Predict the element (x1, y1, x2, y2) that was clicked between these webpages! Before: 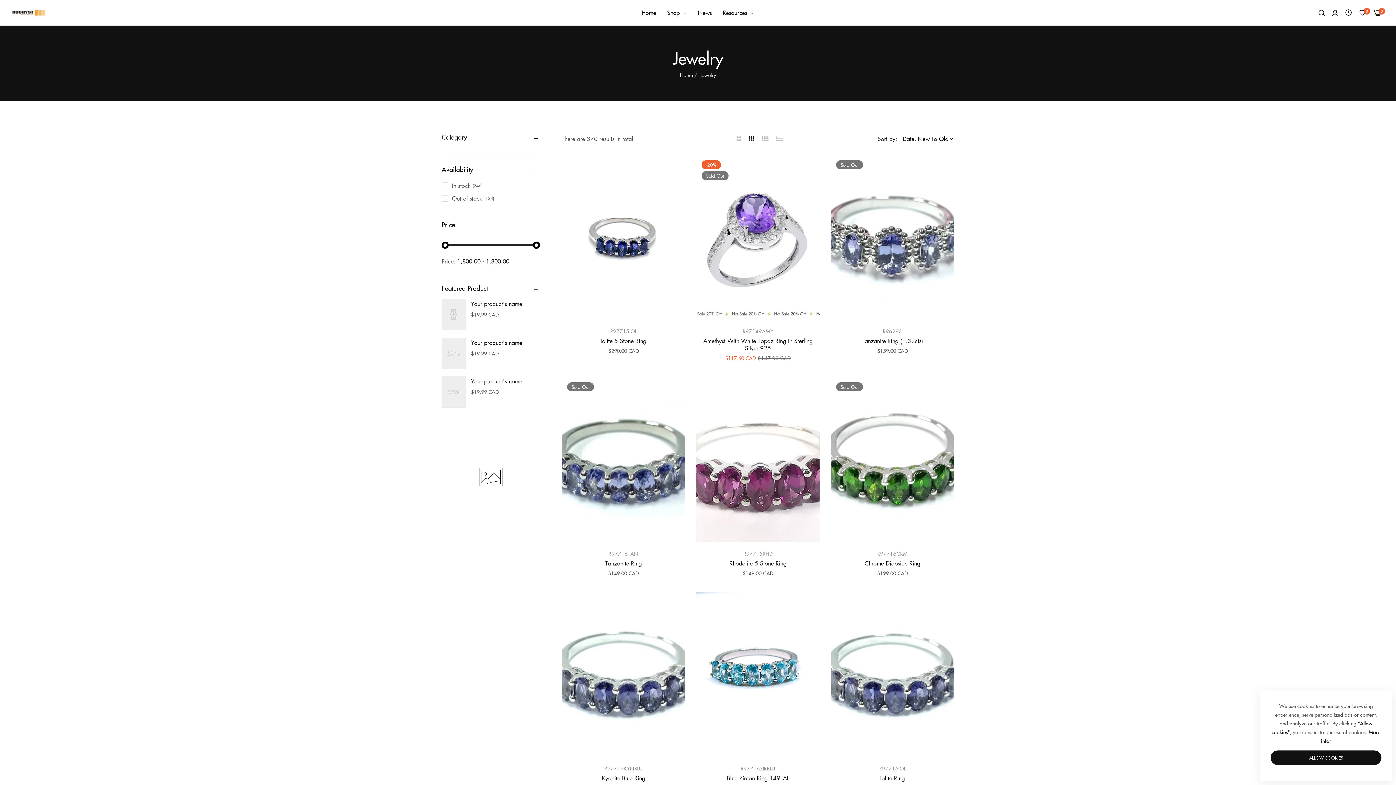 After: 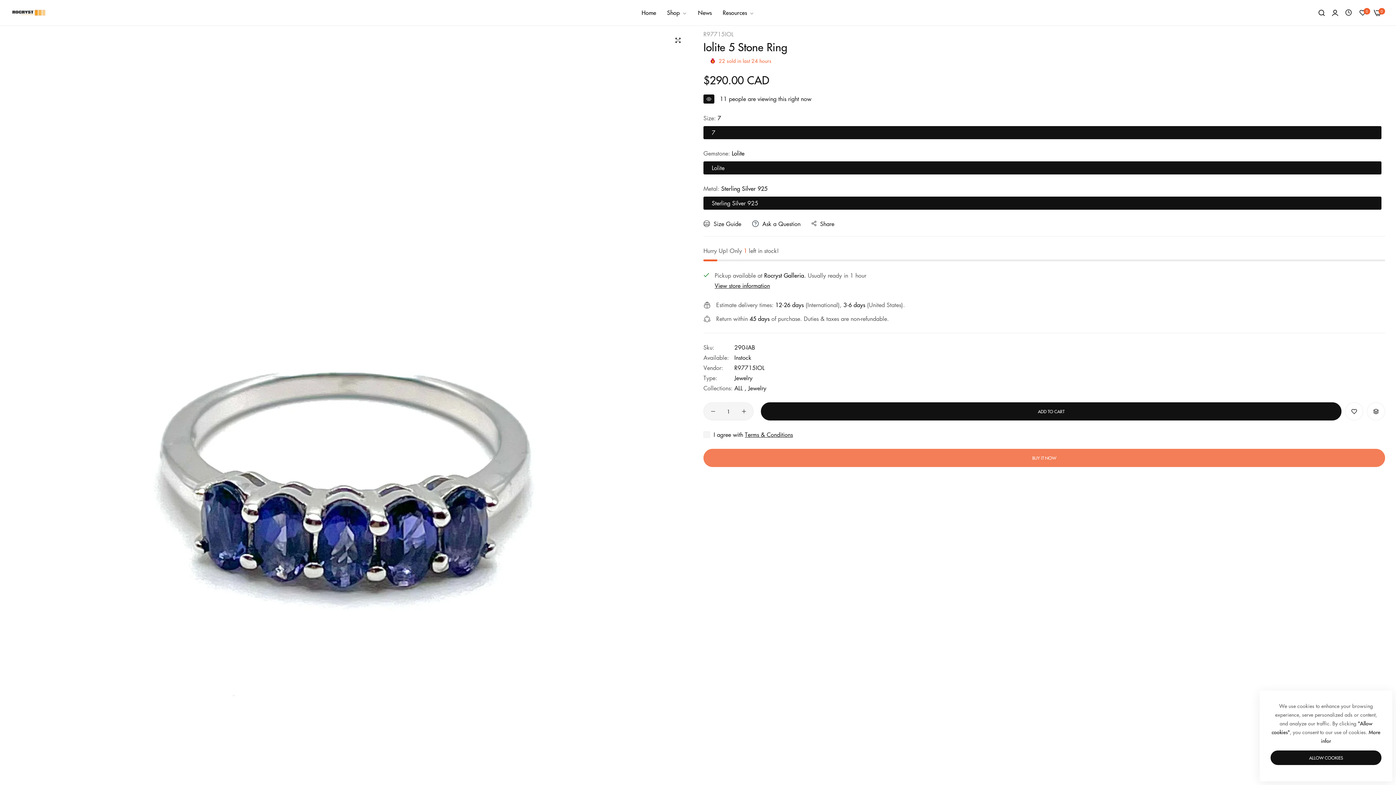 Action: bbox: (561, 154, 685, 319)